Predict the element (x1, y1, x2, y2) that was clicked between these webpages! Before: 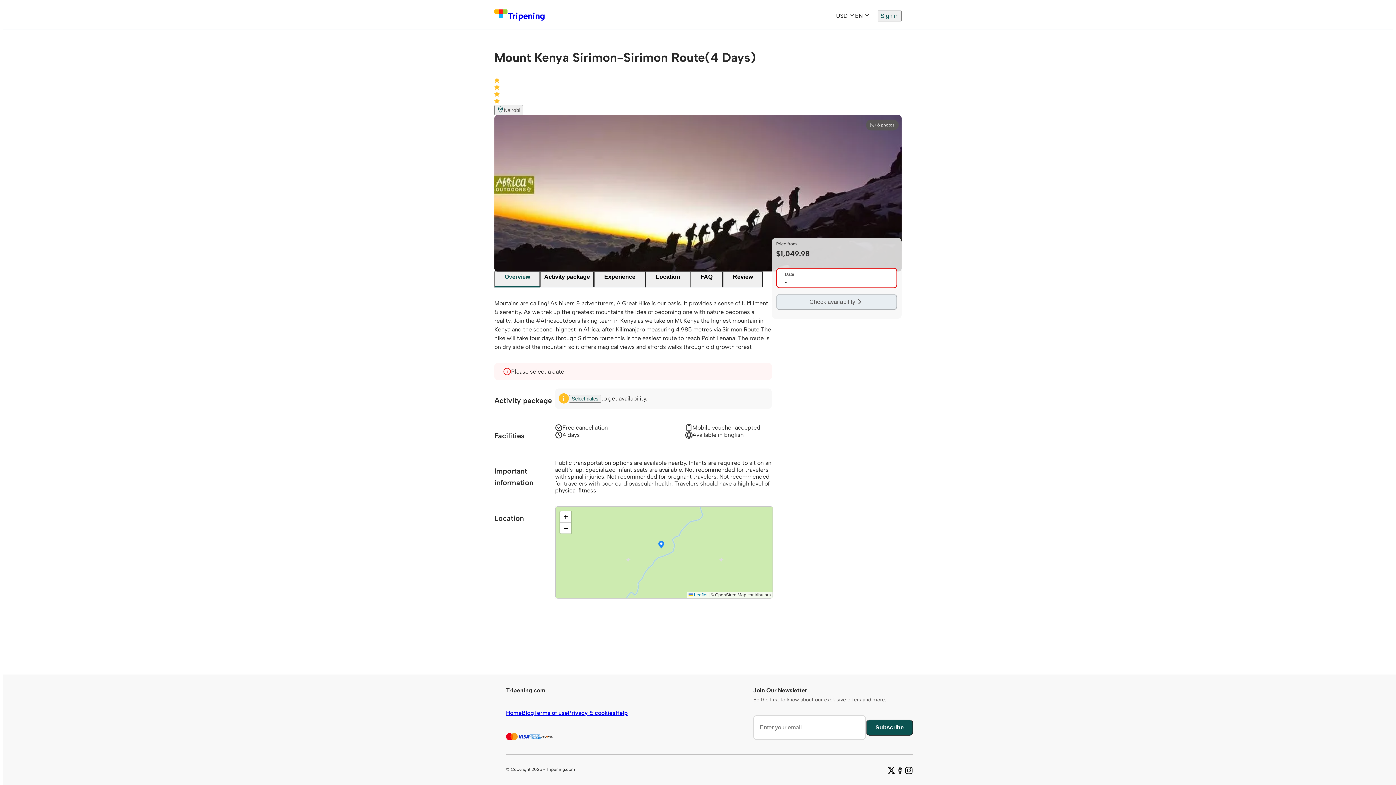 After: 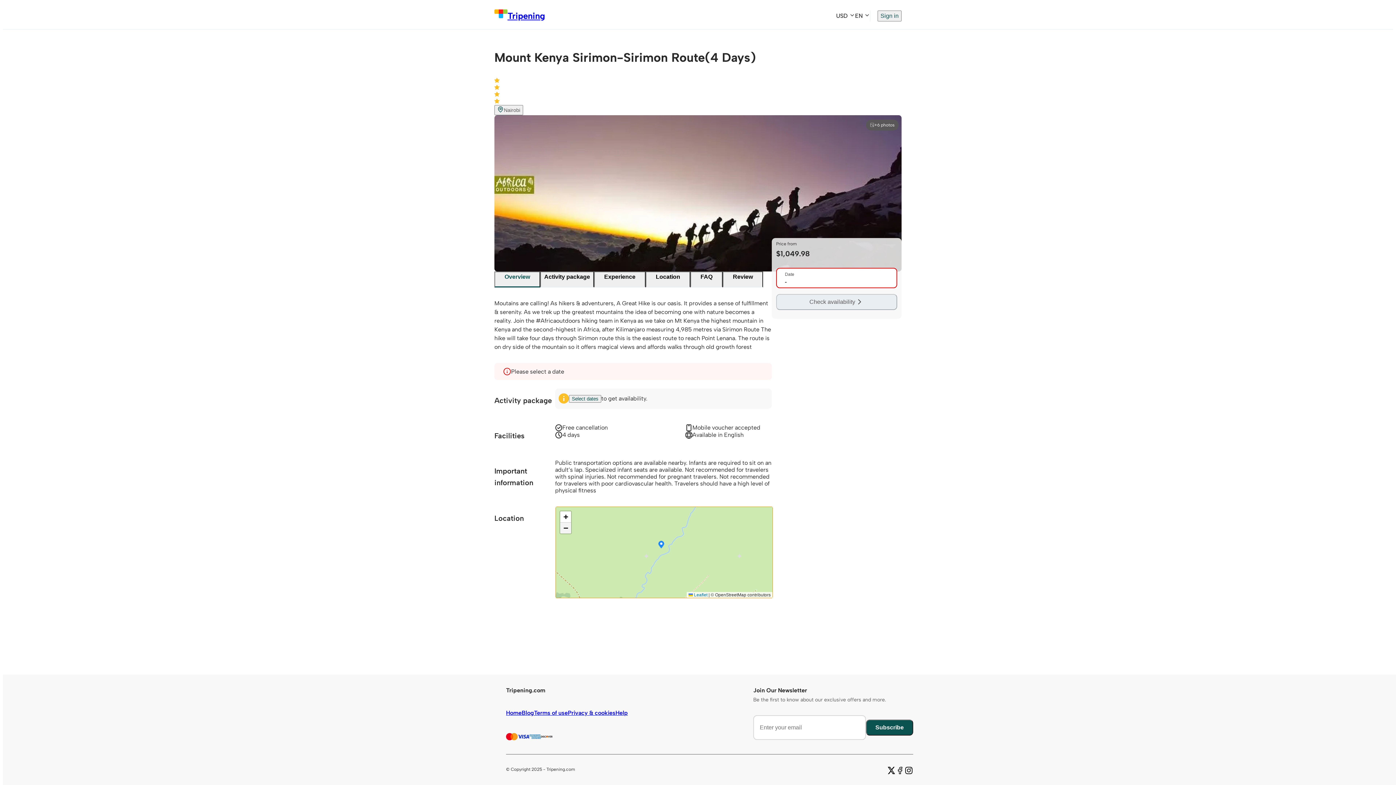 Action: label: Zoom out bbox: (560, 522, 571, 533)